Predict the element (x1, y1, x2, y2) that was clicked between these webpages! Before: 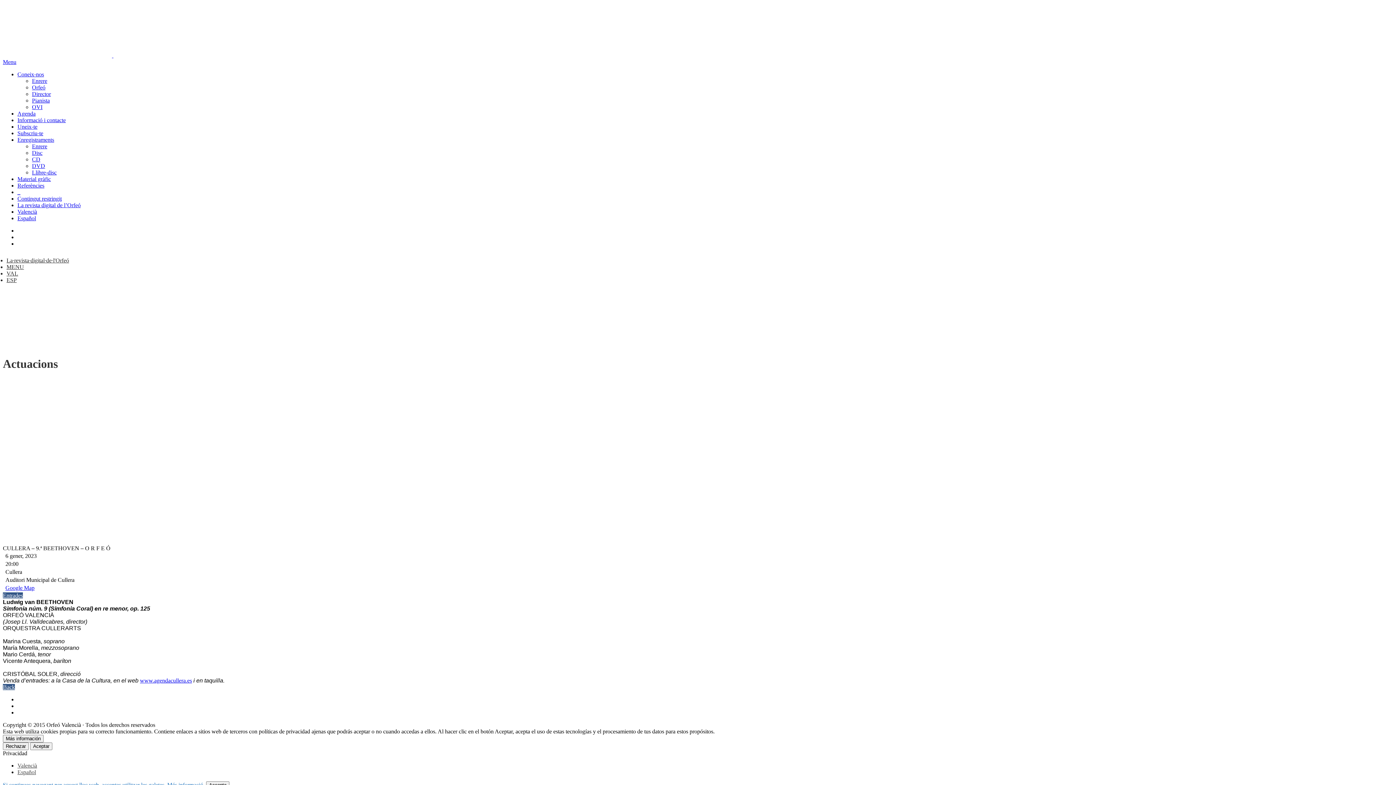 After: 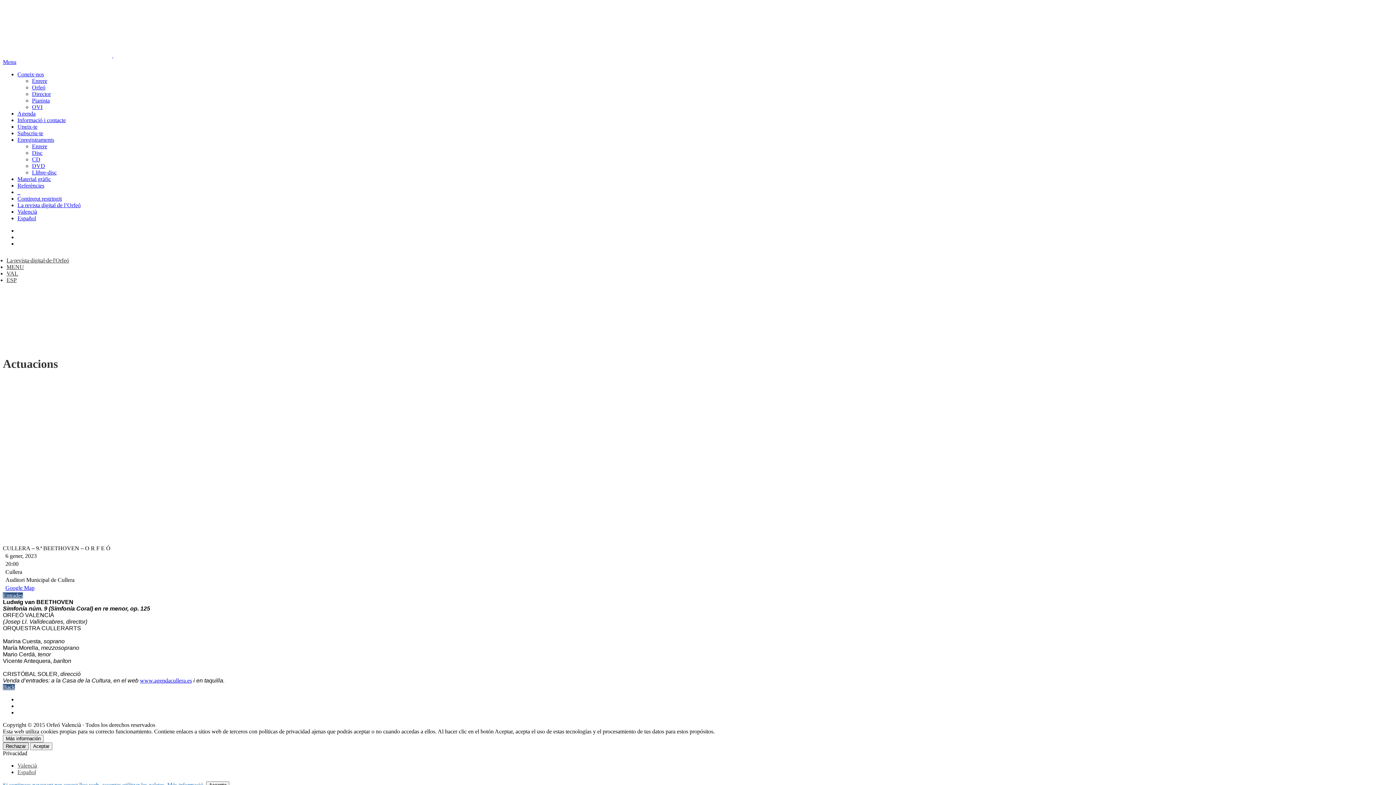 Action: bbox: (2, 742, 28, 750) label: Rechazar